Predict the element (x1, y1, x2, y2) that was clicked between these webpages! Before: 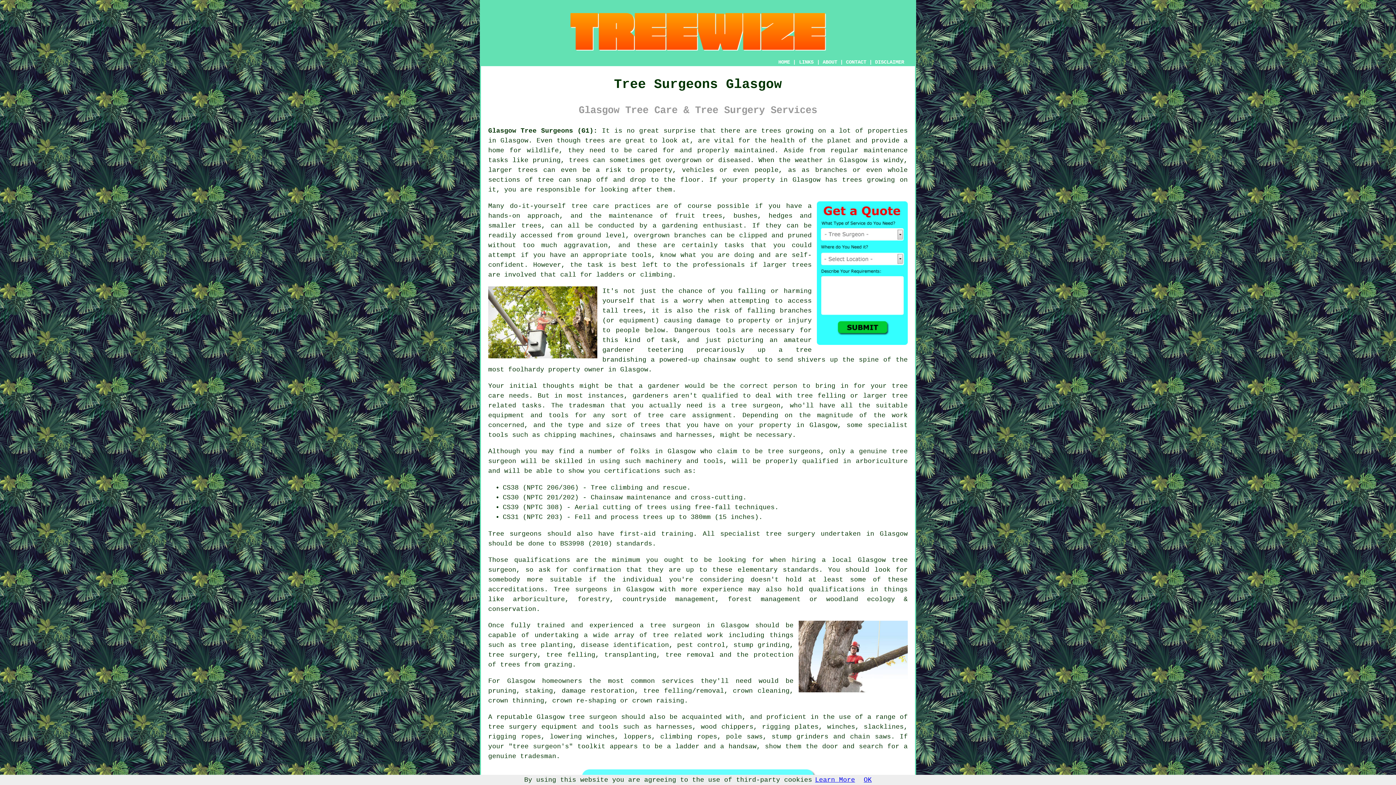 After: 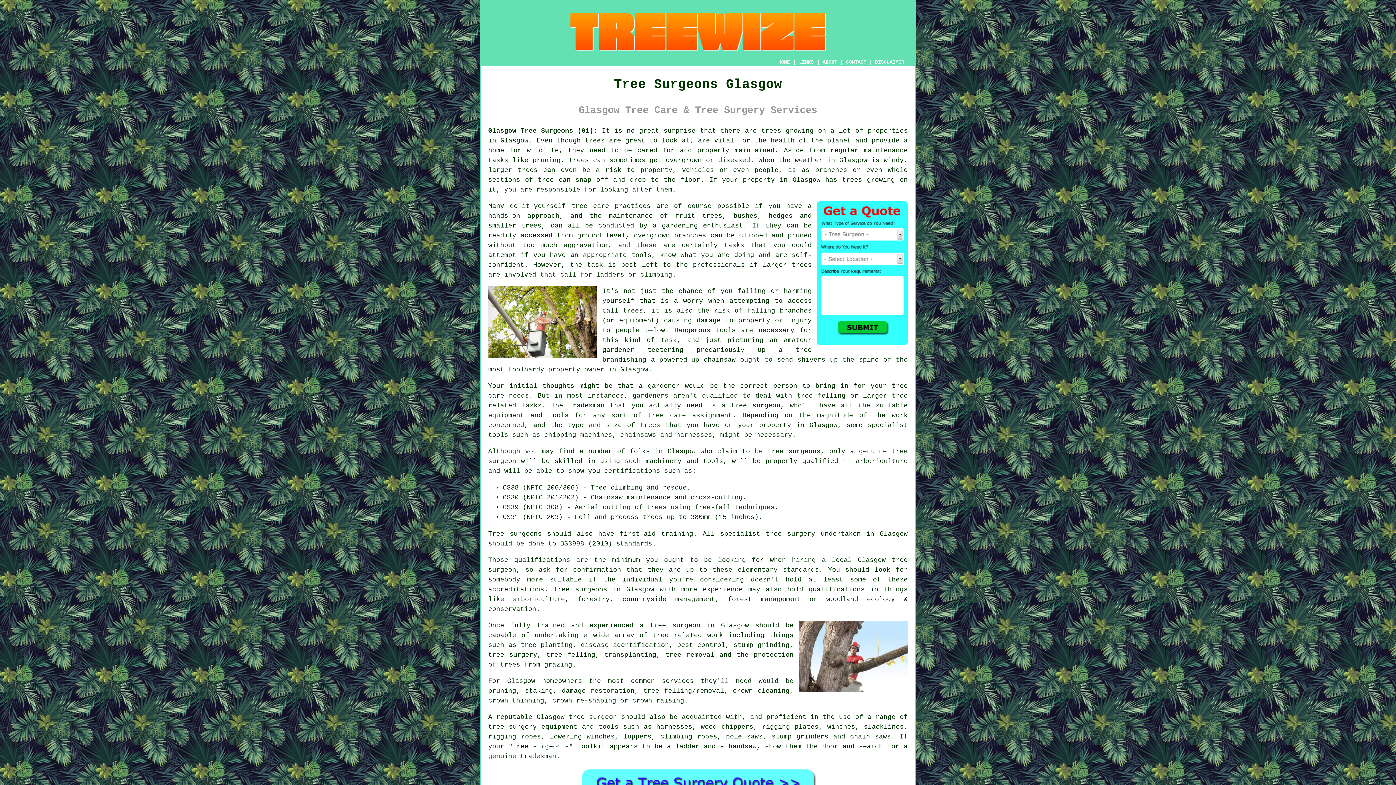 Action: label: OK bbox: (864, 776, 872, 784)